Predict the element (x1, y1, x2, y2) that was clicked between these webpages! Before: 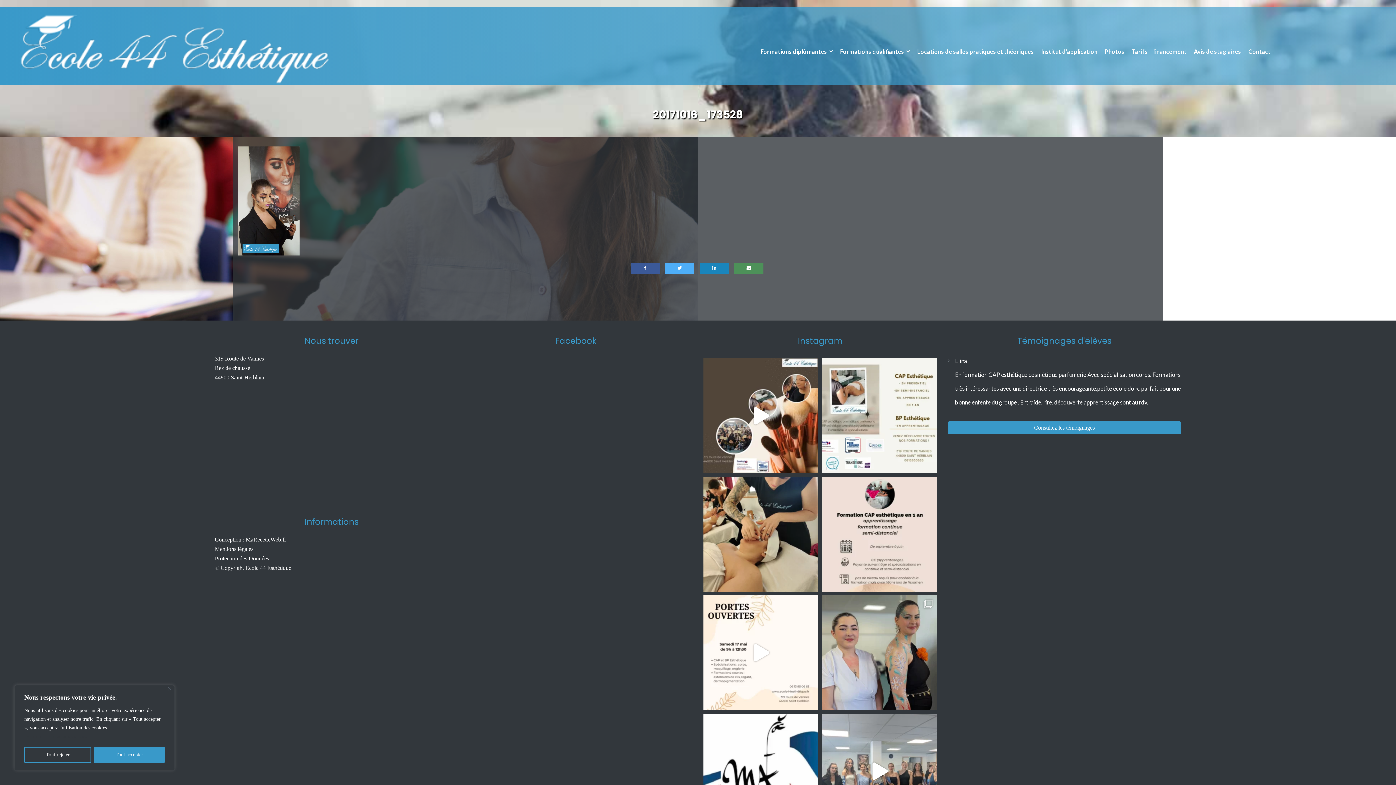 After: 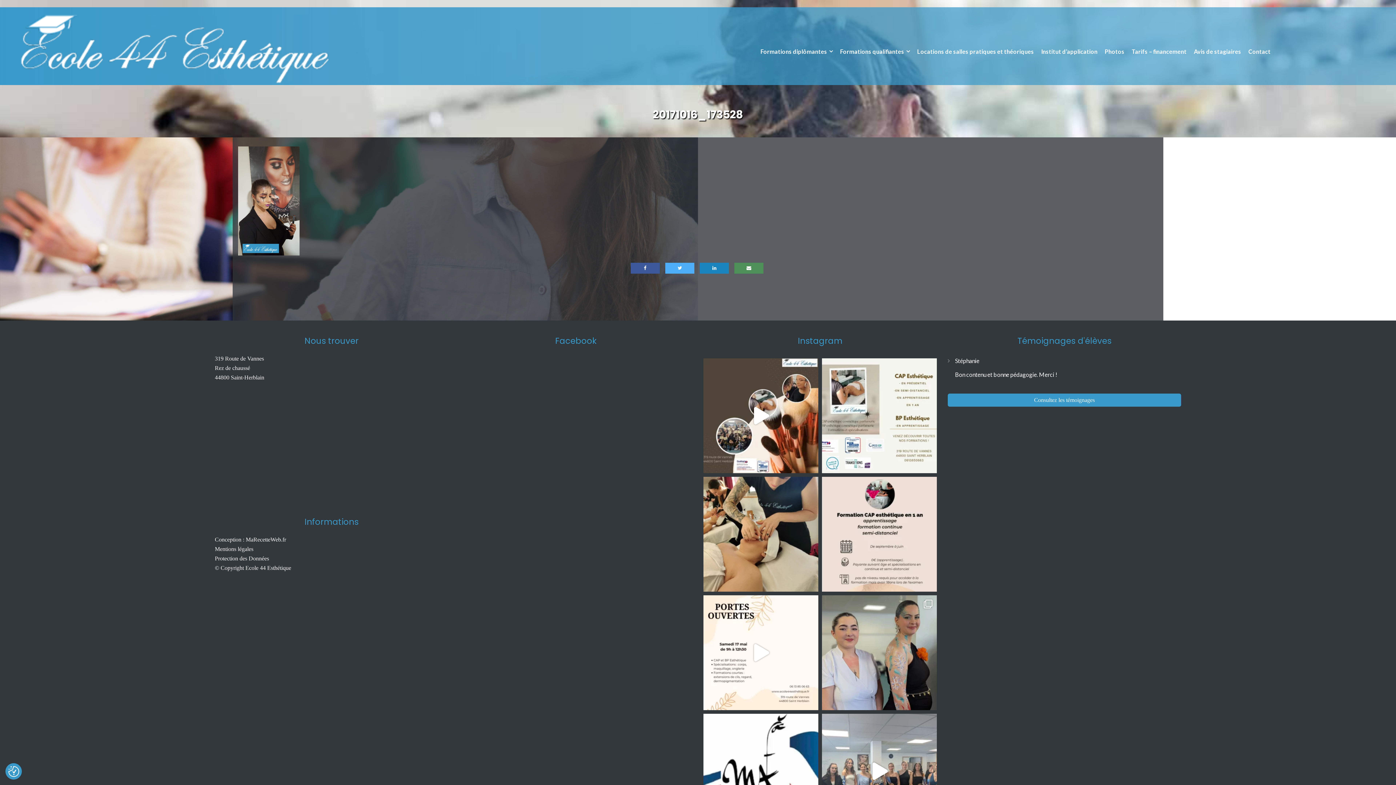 Action: label: Tout rejeter bbox: (24, 747, 91, 763)